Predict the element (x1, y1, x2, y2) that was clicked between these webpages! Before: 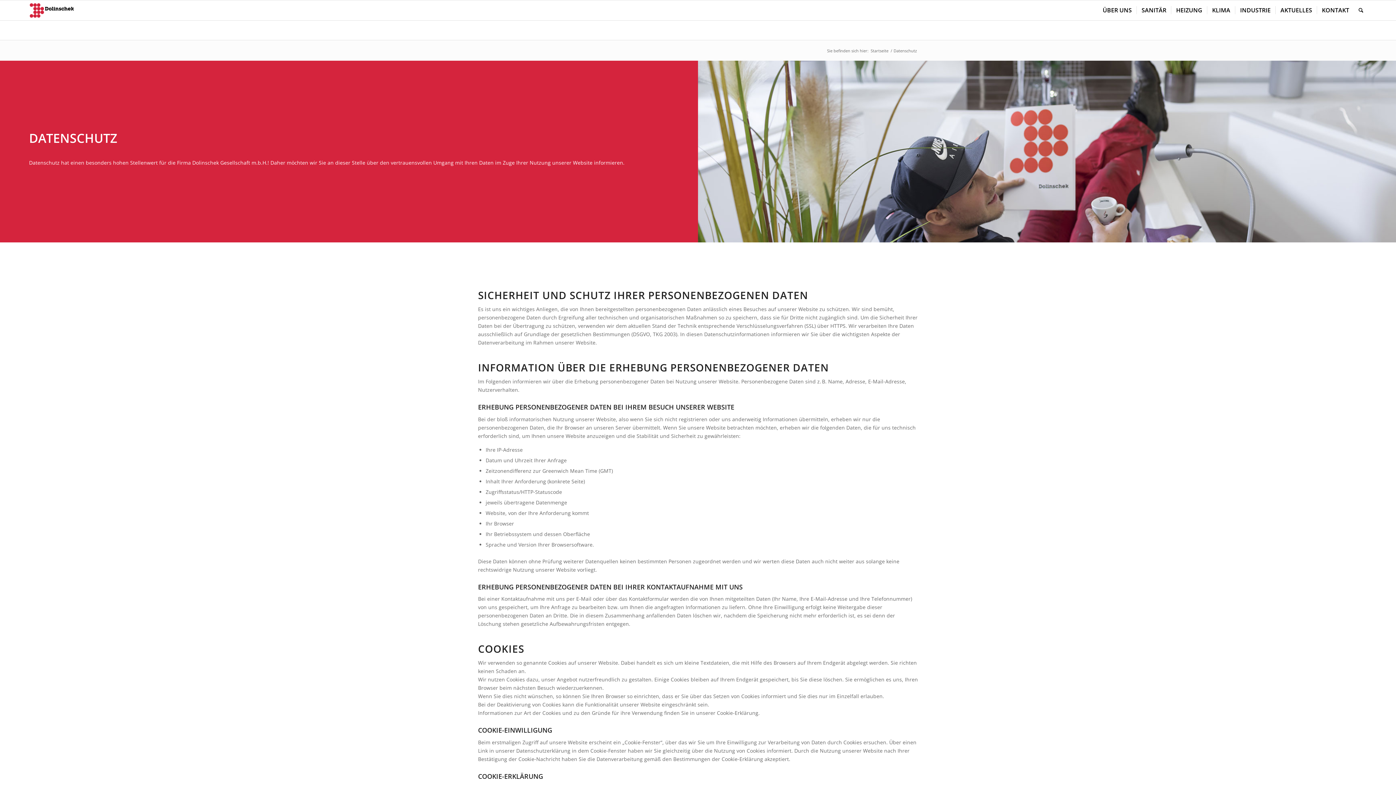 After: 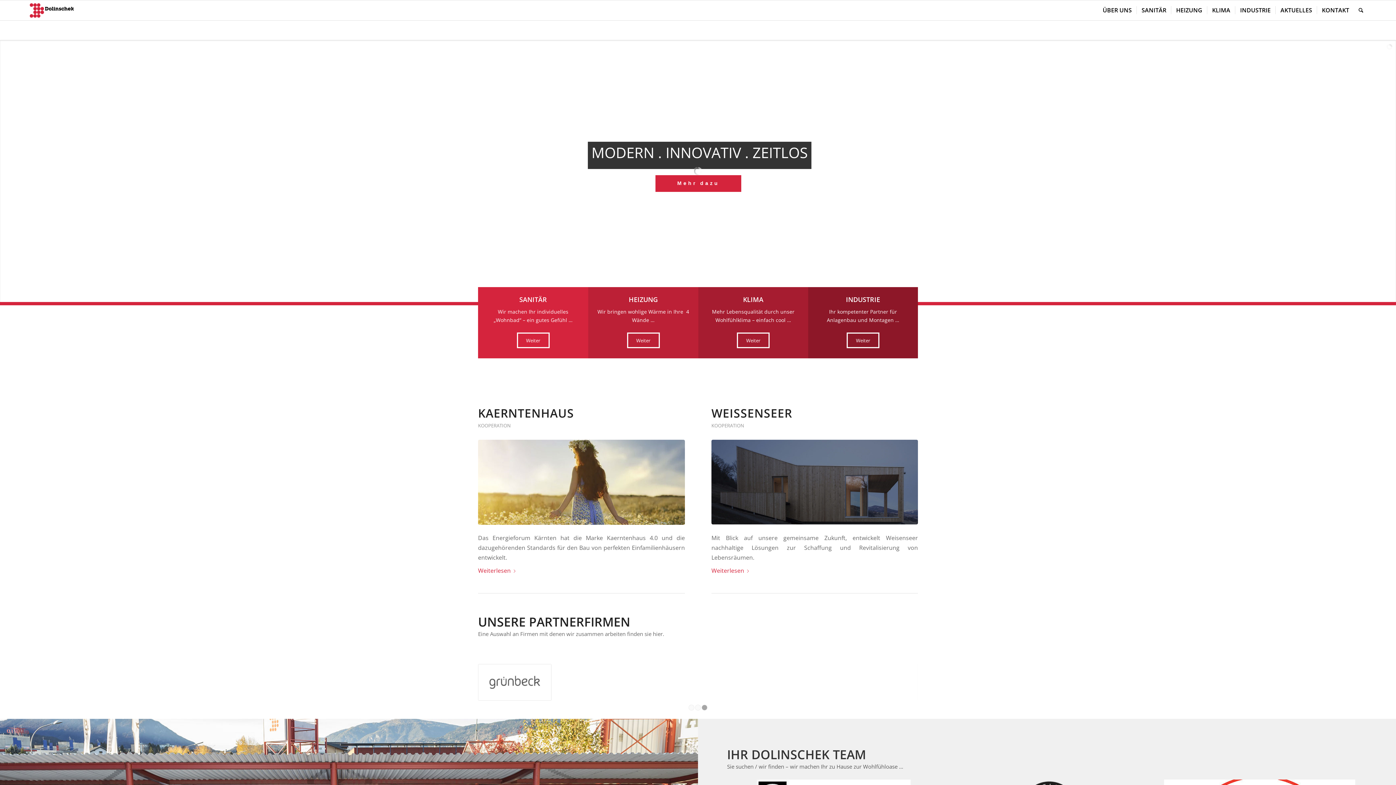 Action: bbox: (27, 0, 85, 20)